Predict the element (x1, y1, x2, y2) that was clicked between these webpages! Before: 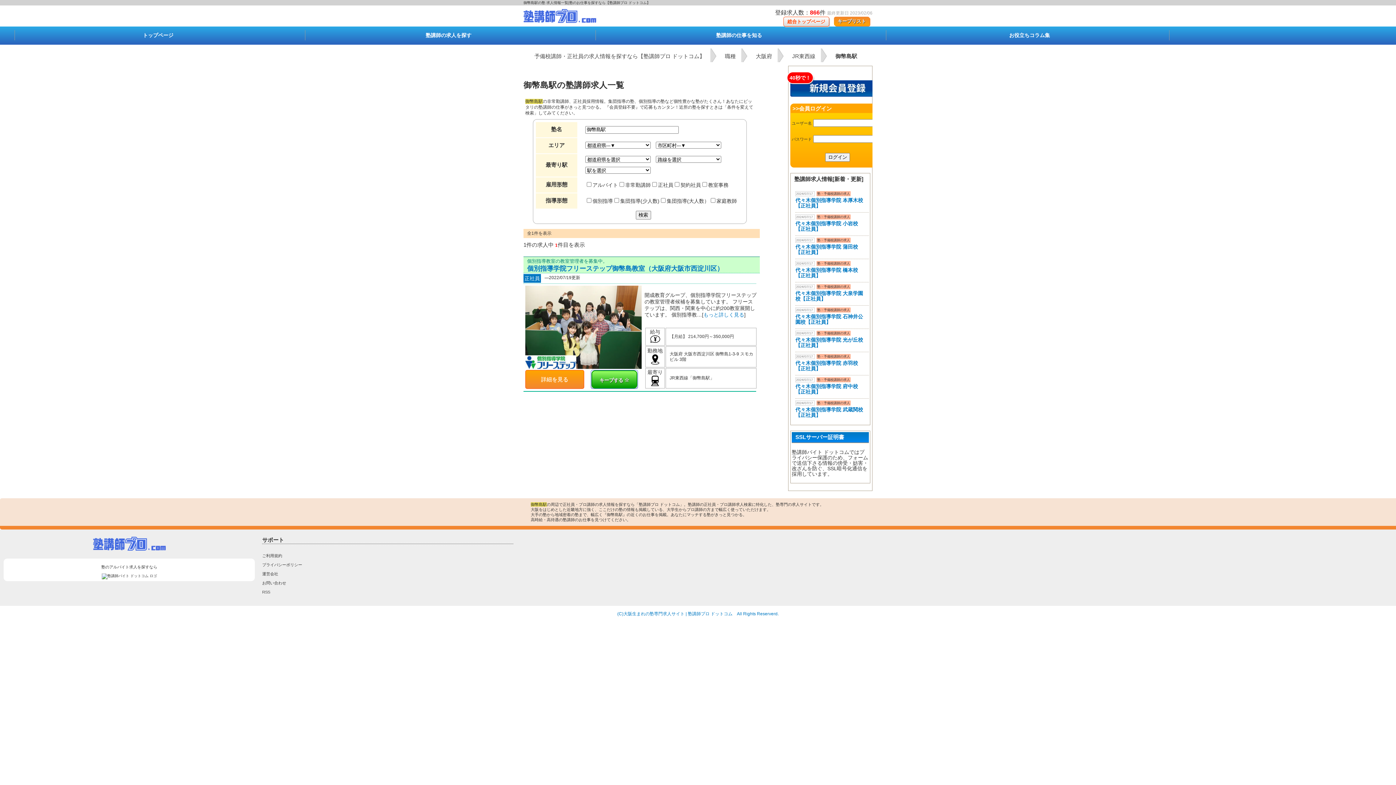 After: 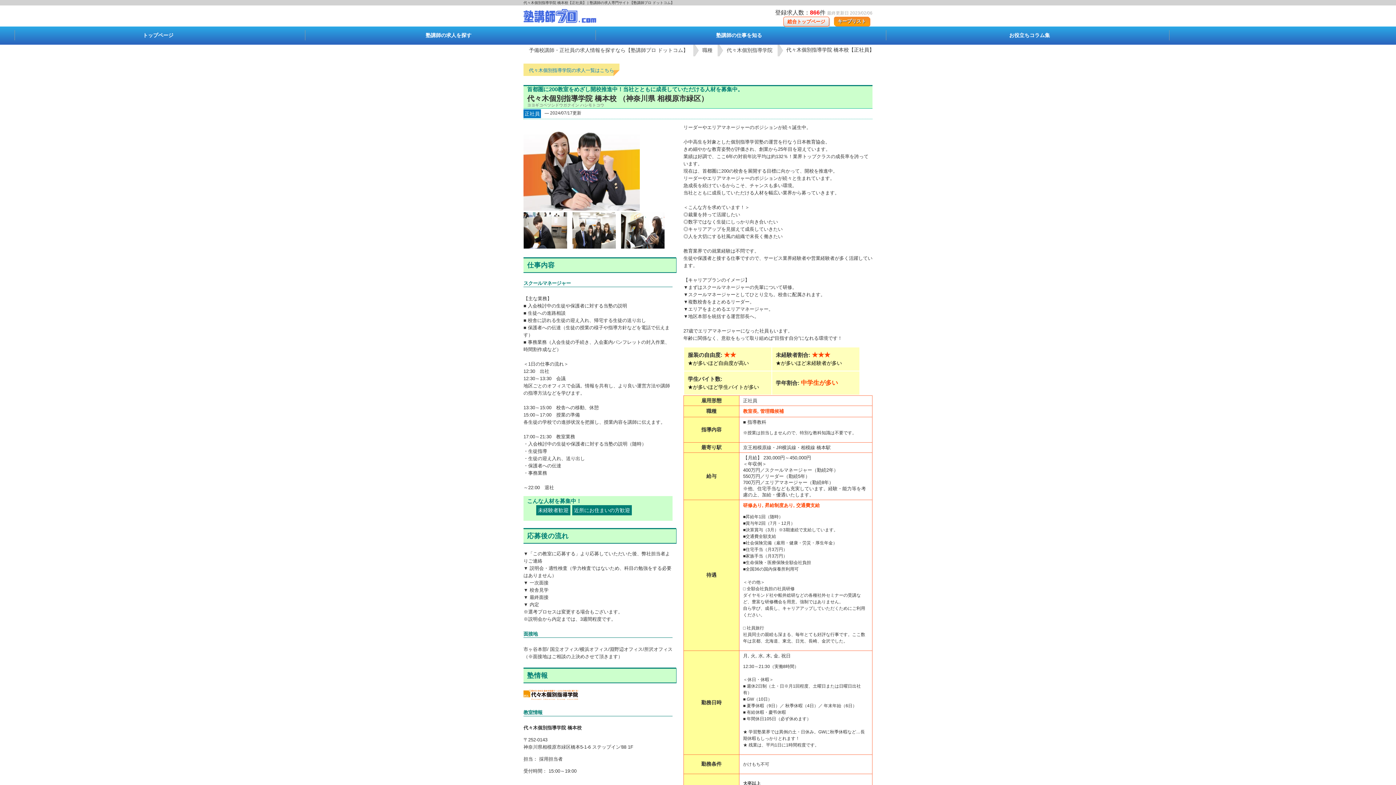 Action: label: 代々木個別指導学院 橋本校【正社員】 bbox: (795, 267, 858, 278)